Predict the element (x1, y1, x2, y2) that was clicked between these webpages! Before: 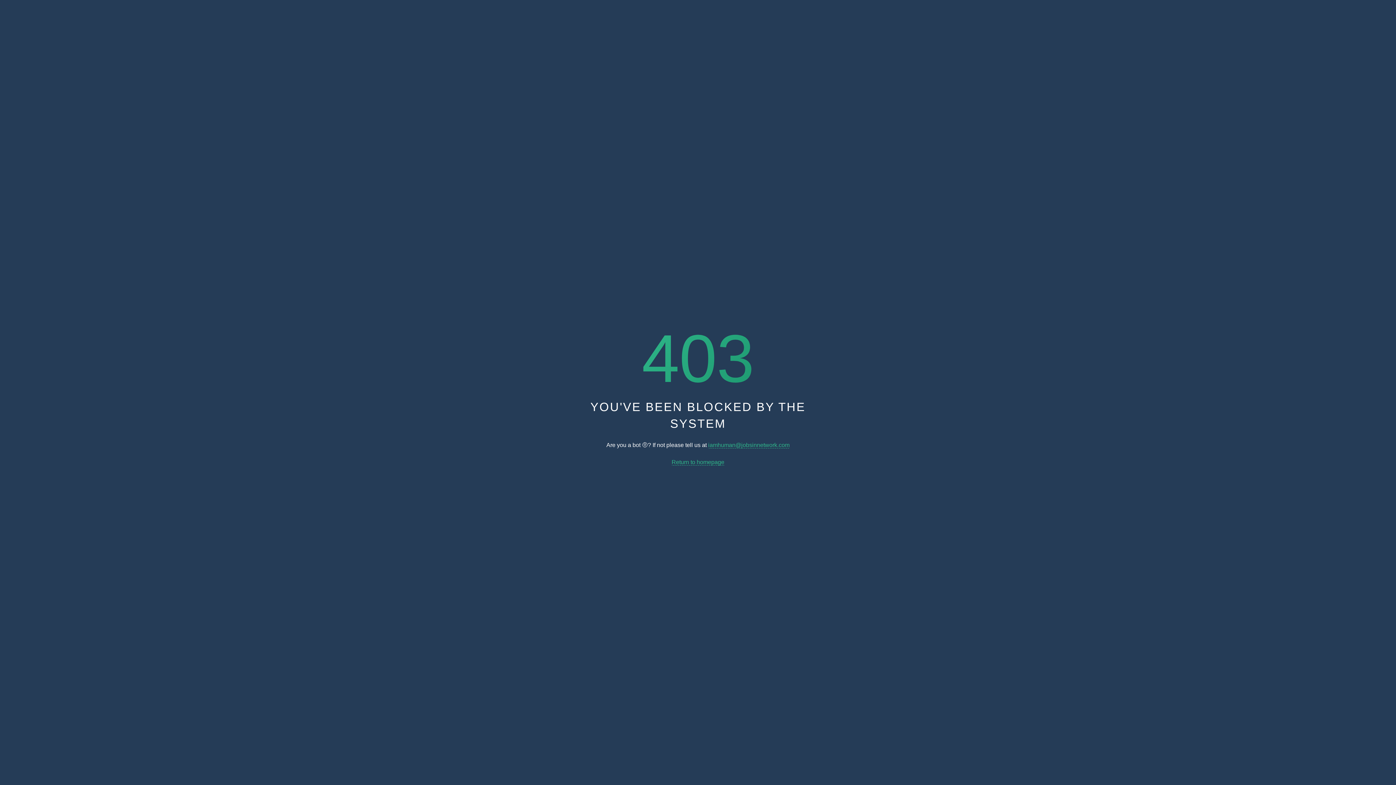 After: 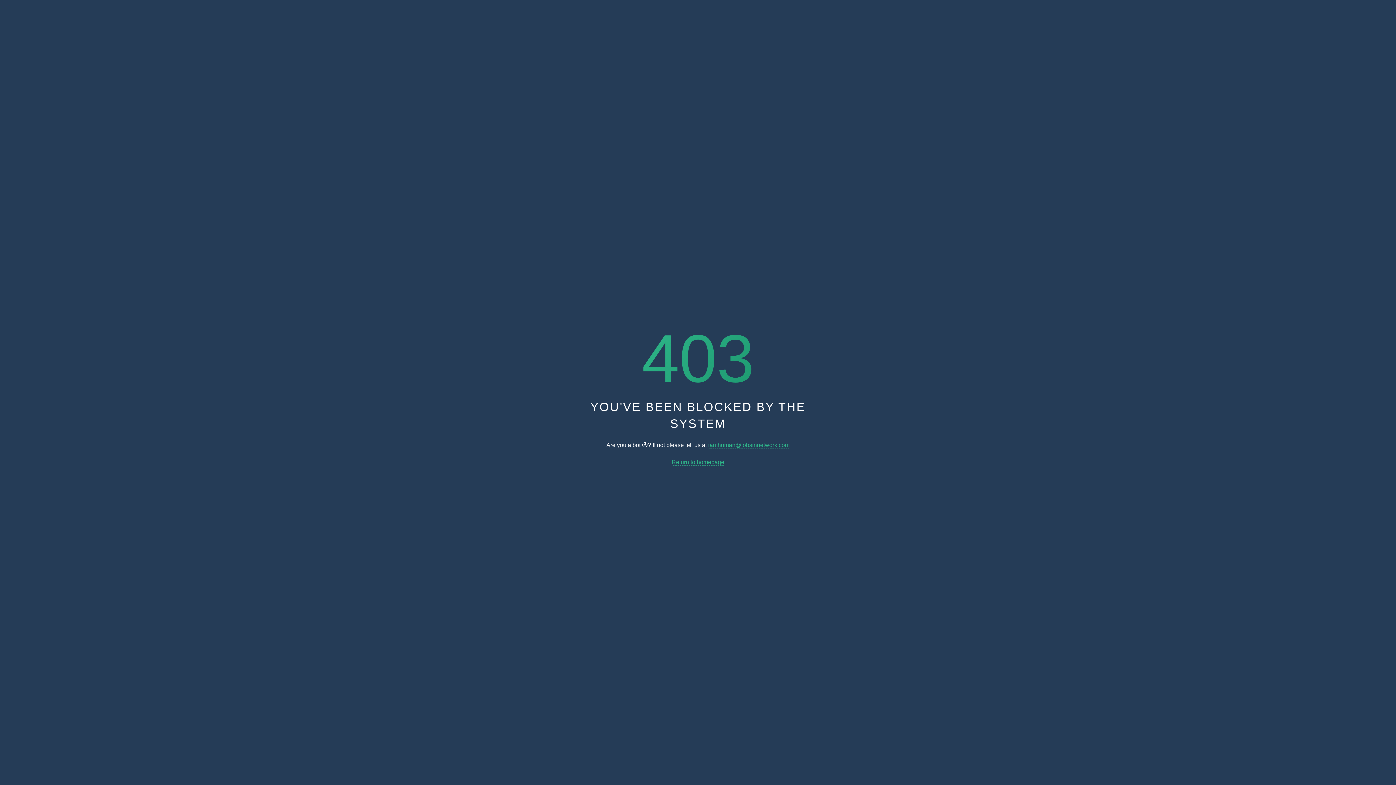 Action: bbox: (671, 459, 724, 465) label: Return to homepage